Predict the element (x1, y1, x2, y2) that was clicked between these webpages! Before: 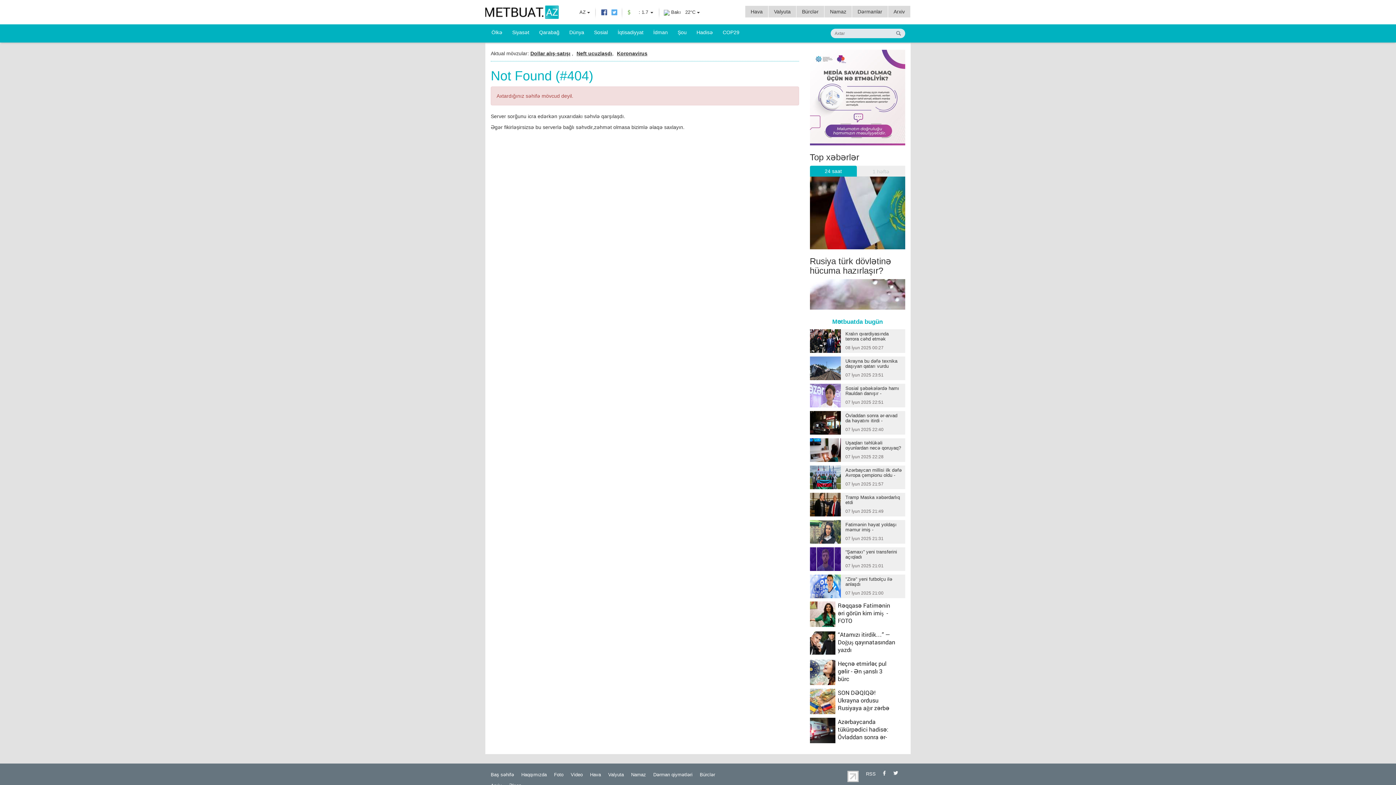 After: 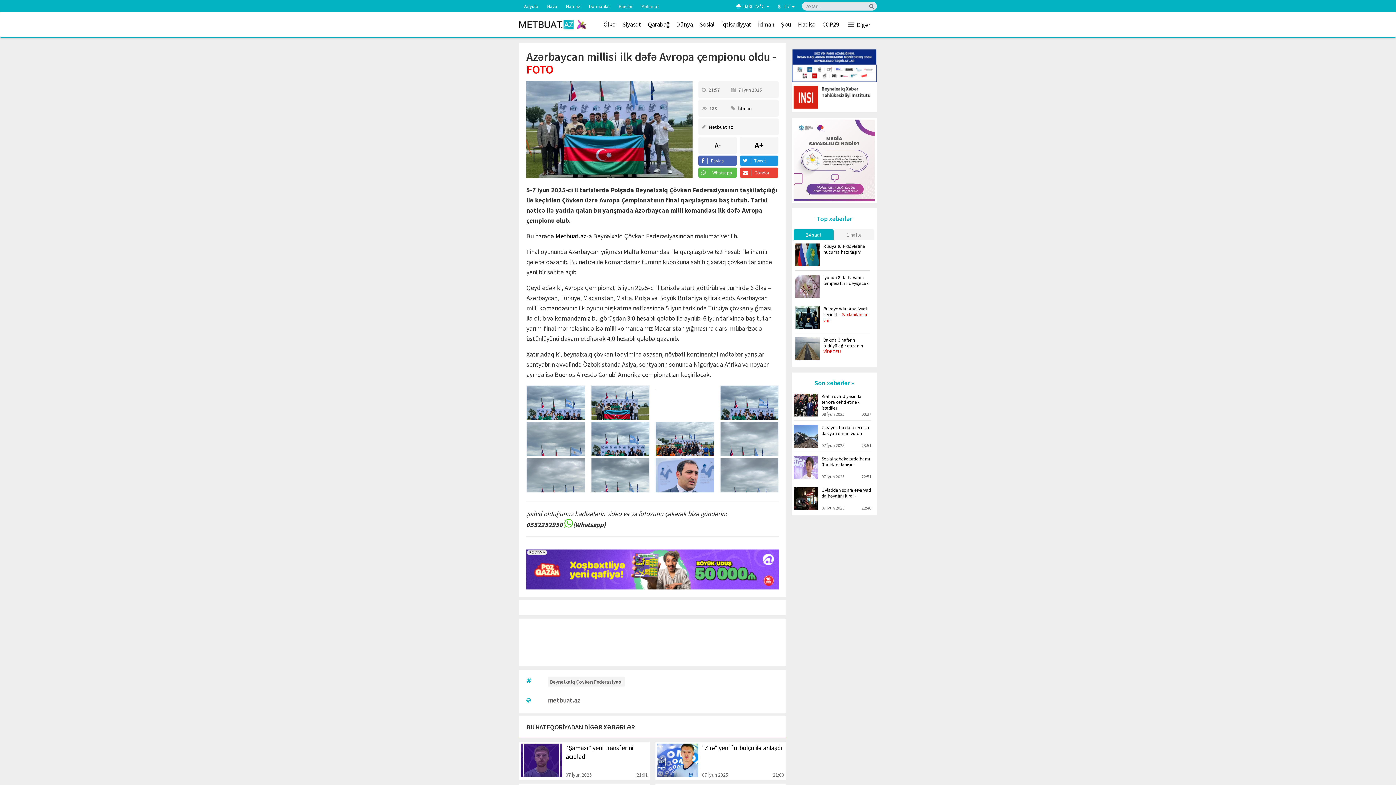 Action: label: Azərbaycan millisi ilk dəfə Avropa çempionu oldu -
07 İyun 2025 21:57 bbox: (810, 465, 905, 487)